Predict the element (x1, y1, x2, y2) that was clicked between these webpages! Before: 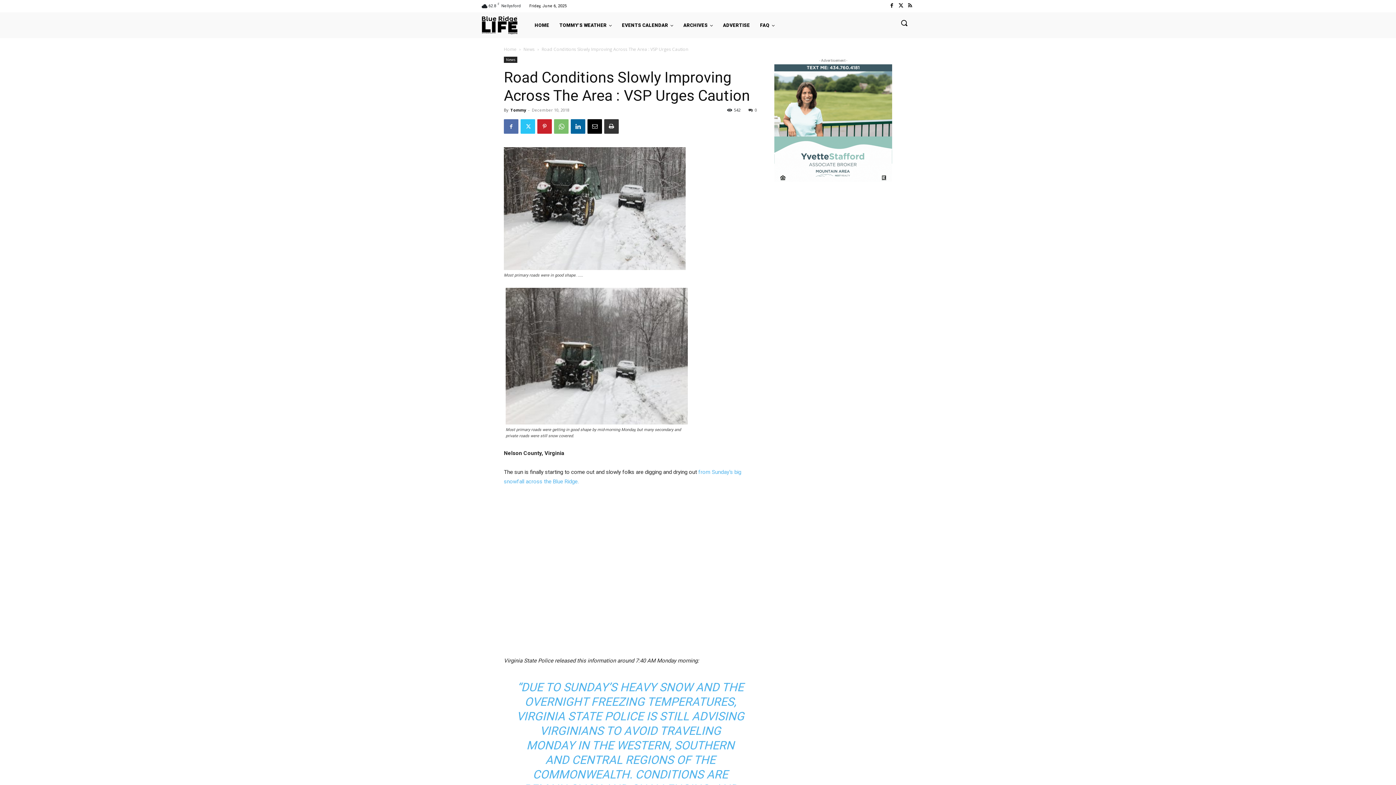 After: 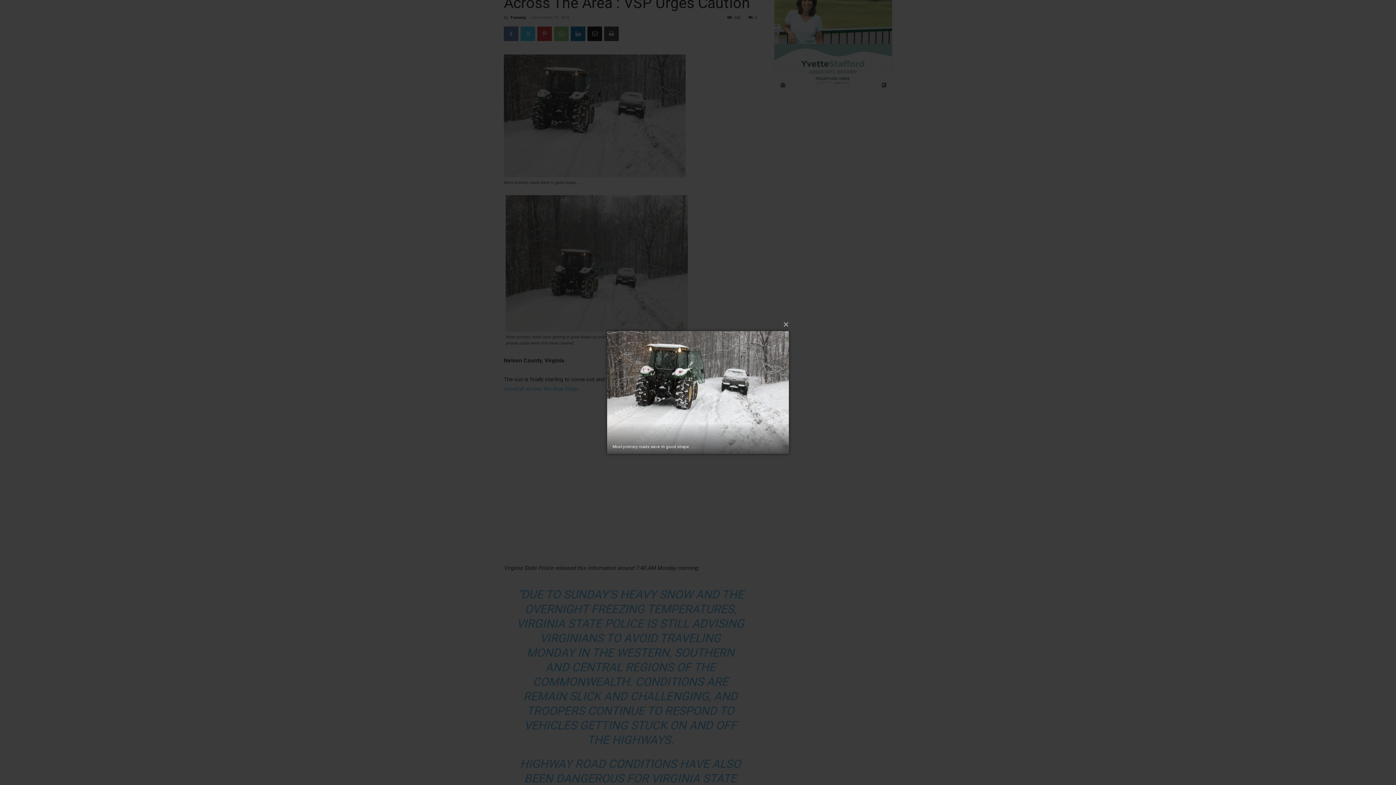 Action: bbox: (504, 147, 757, 270)